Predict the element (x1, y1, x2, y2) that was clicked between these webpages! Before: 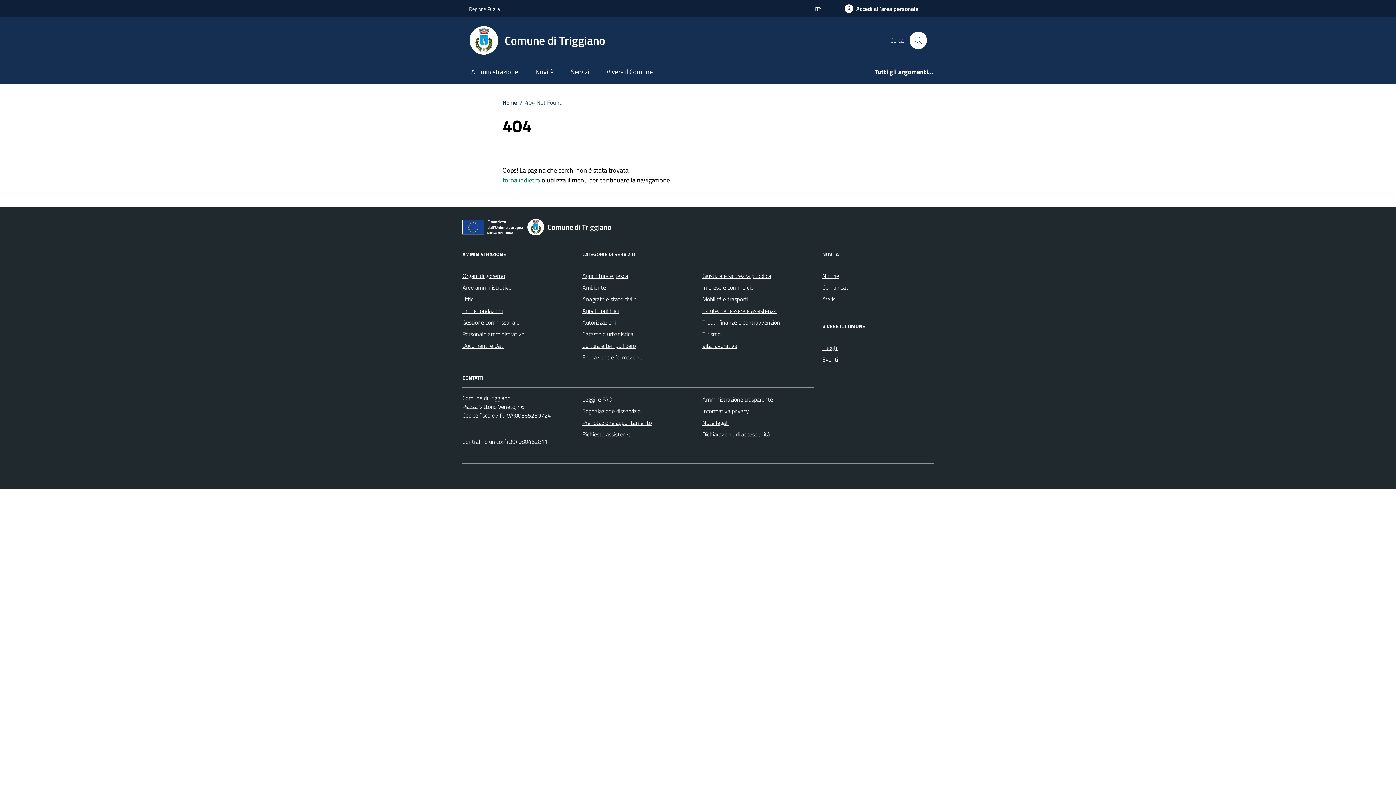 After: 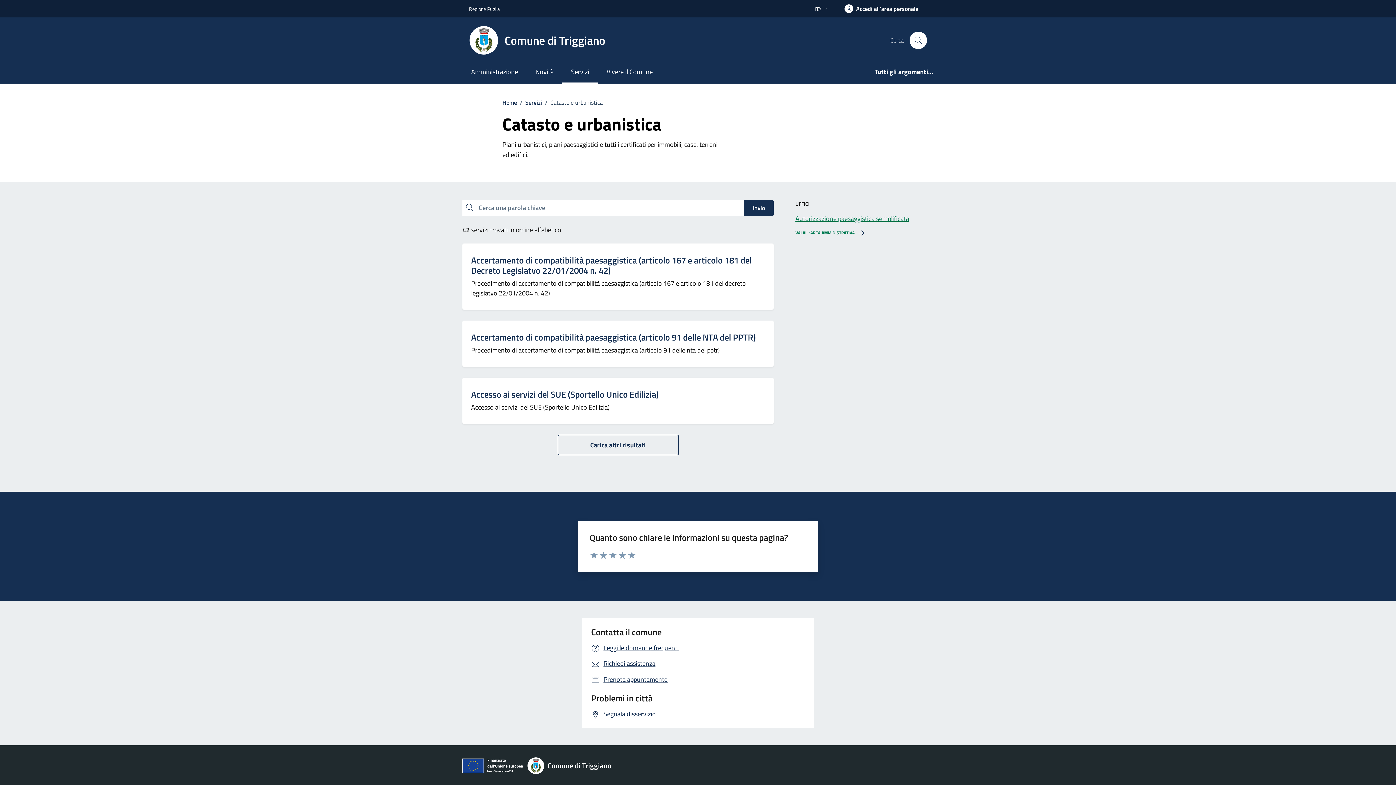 Action: bbox: (582, 328, 633, 339) label: Catasto e urbanistica